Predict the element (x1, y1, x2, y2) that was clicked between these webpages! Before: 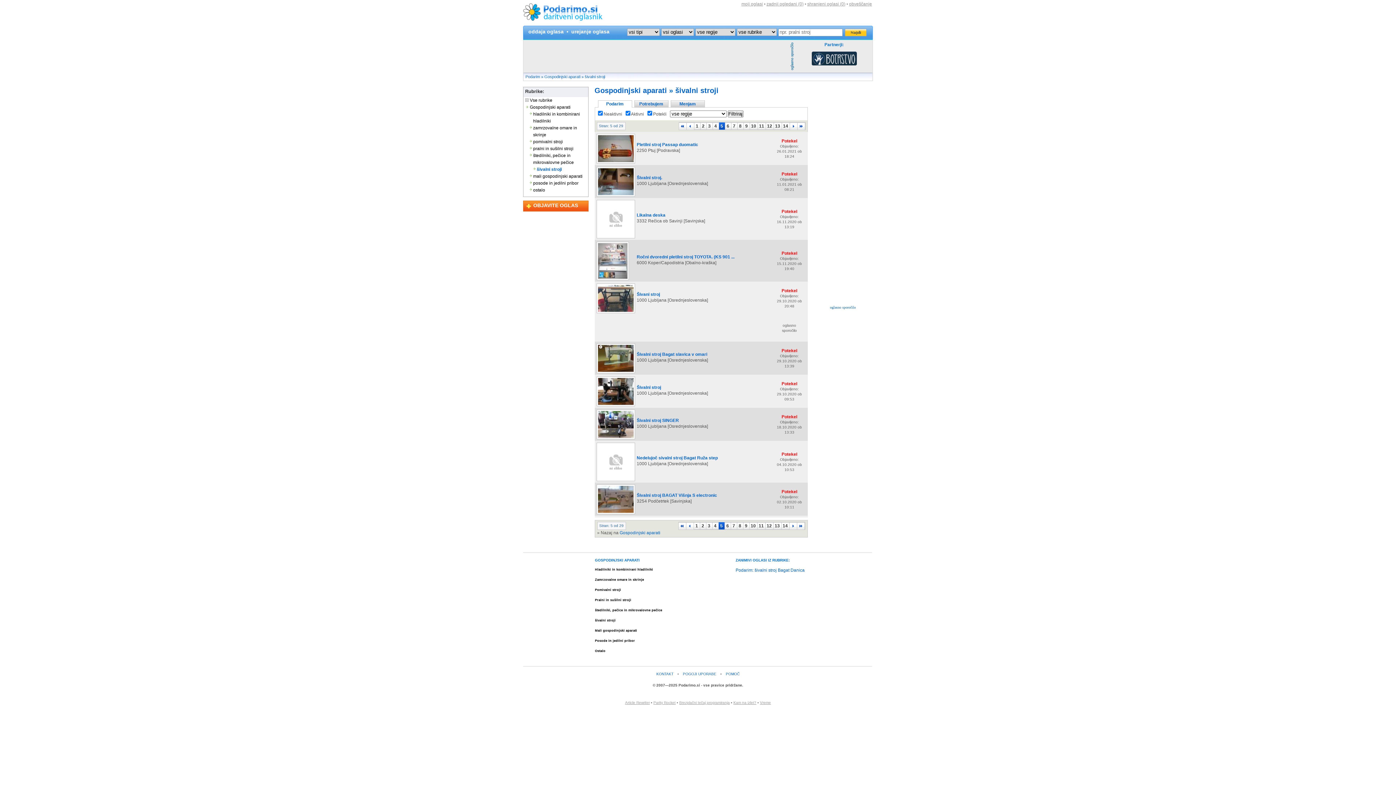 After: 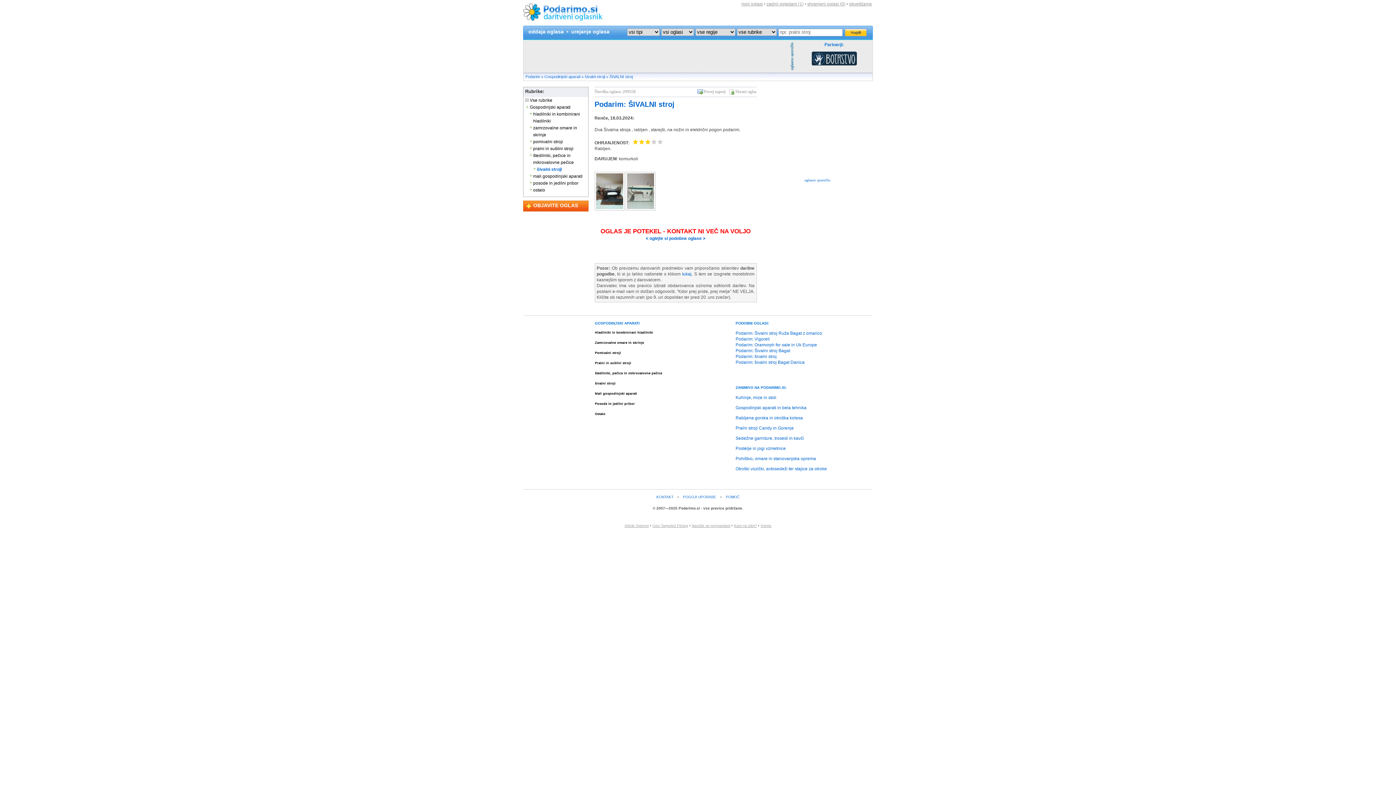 Action: bbox: (636, 385, 661, 390) label: Šivalni stroj